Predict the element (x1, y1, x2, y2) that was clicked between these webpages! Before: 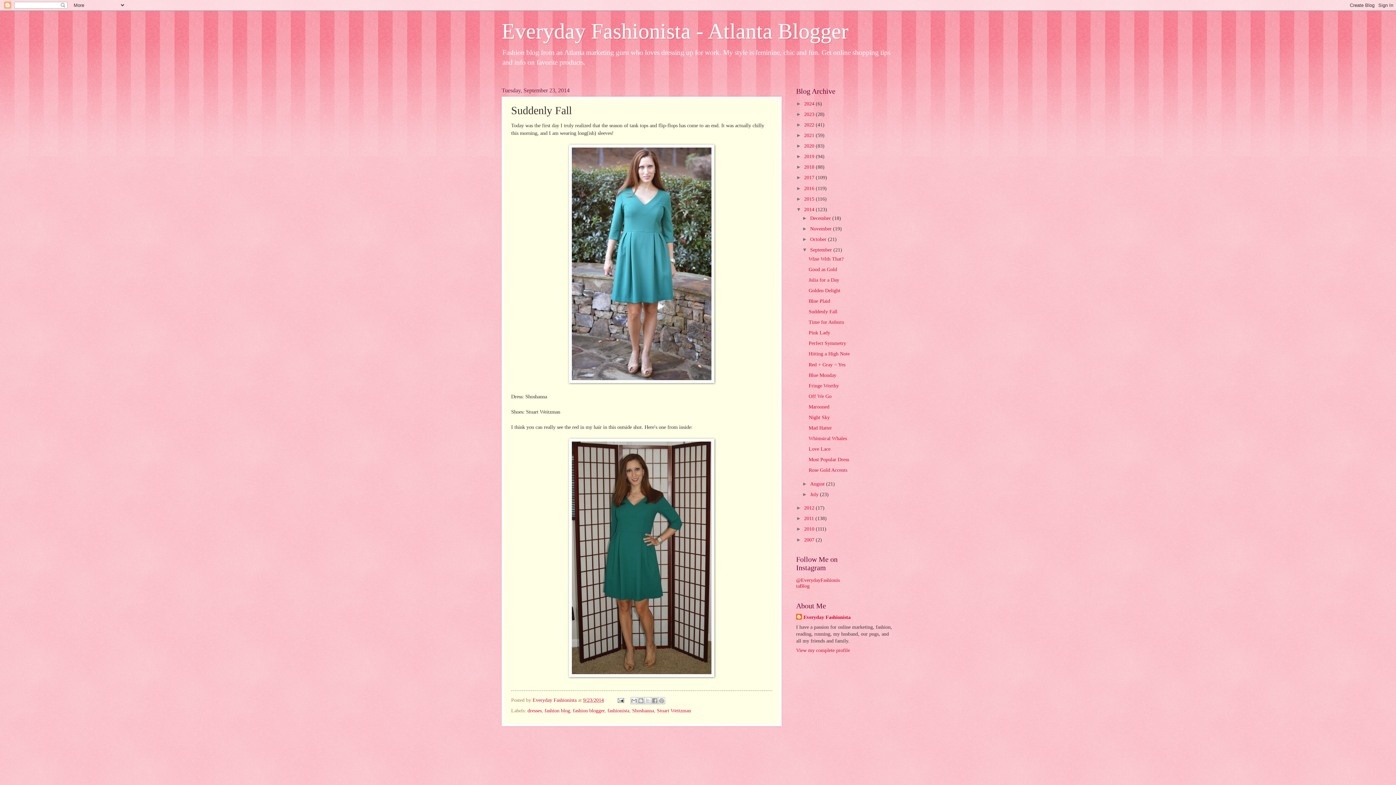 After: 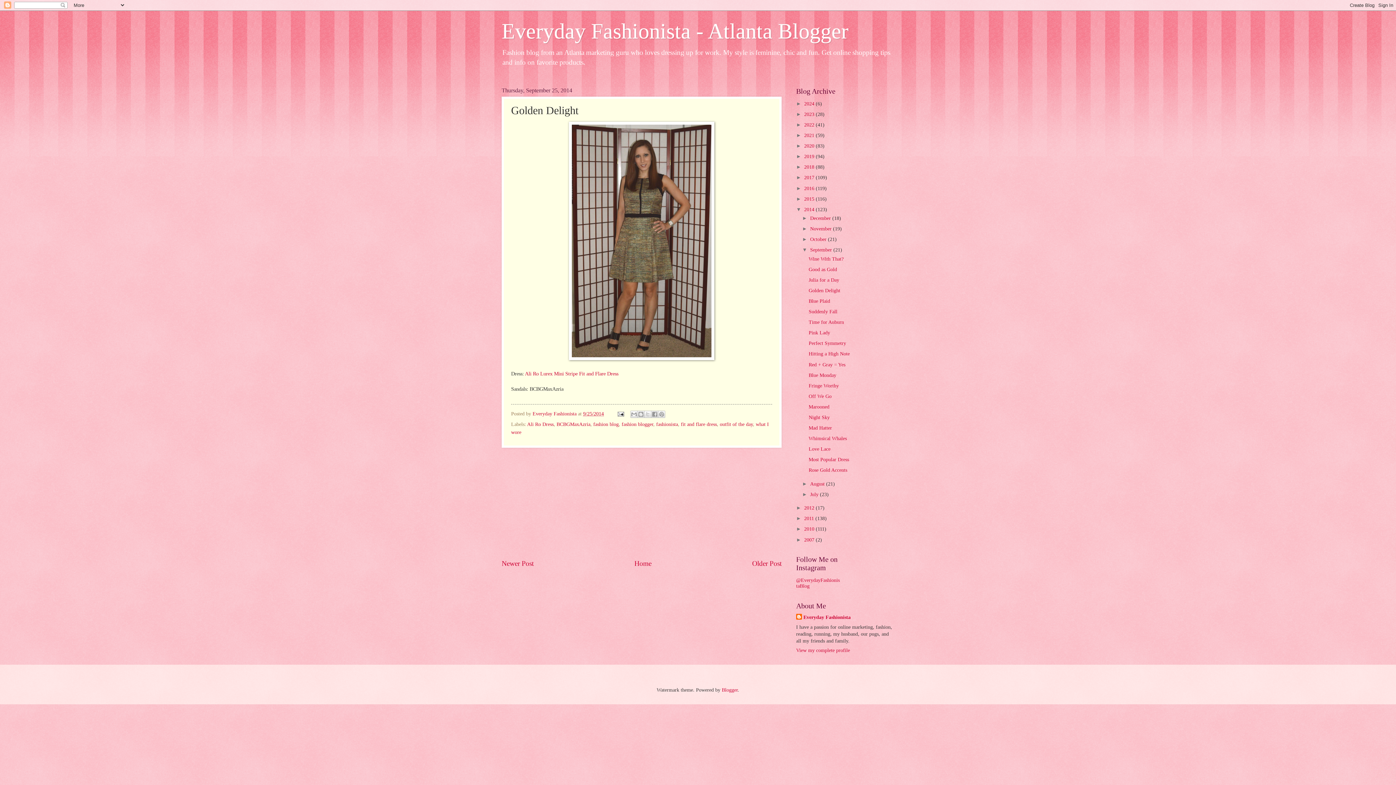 Action: label: Golden Delight bbox: (808, 287, 840, 293)